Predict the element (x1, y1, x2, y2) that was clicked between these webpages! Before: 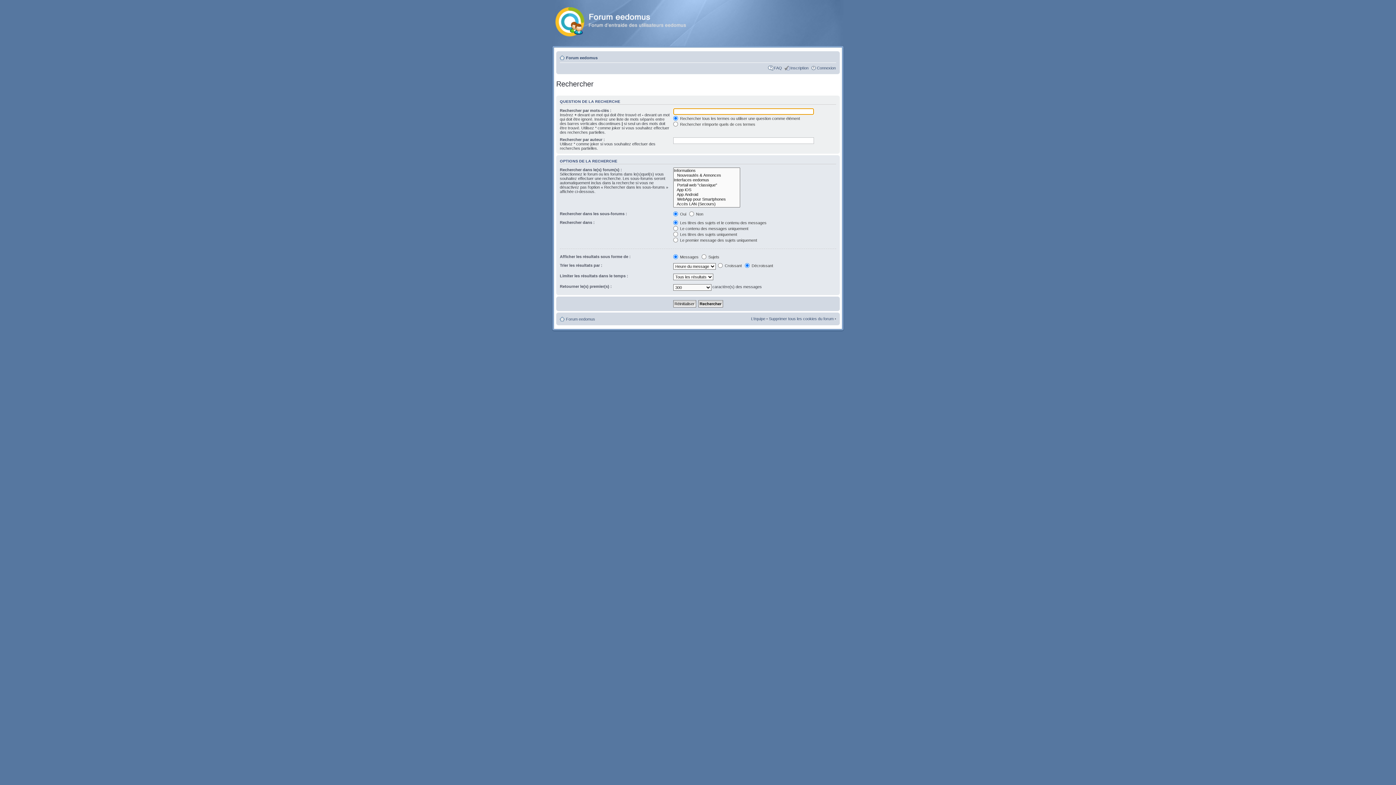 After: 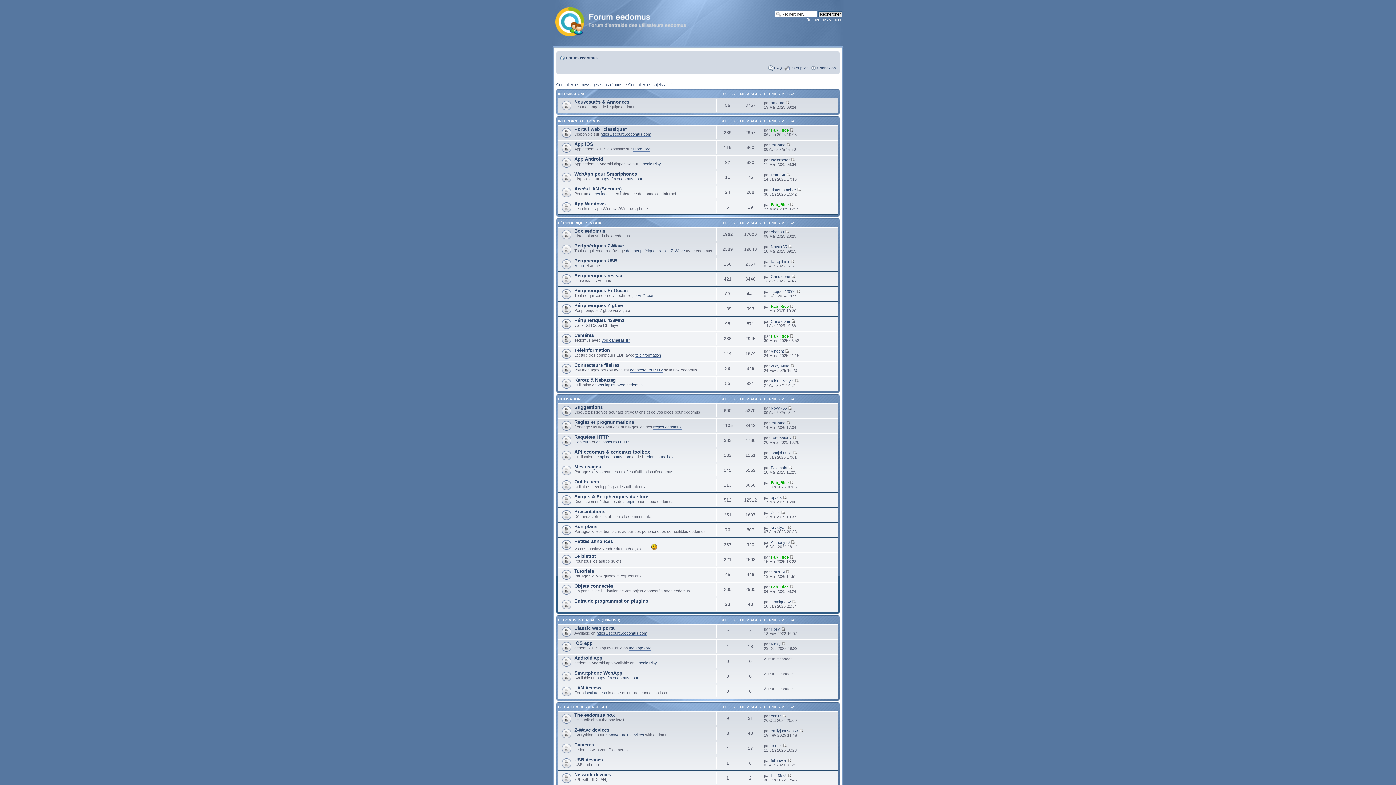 Action: bbox: (566, 55, 597, 60) label: Forum eedomus